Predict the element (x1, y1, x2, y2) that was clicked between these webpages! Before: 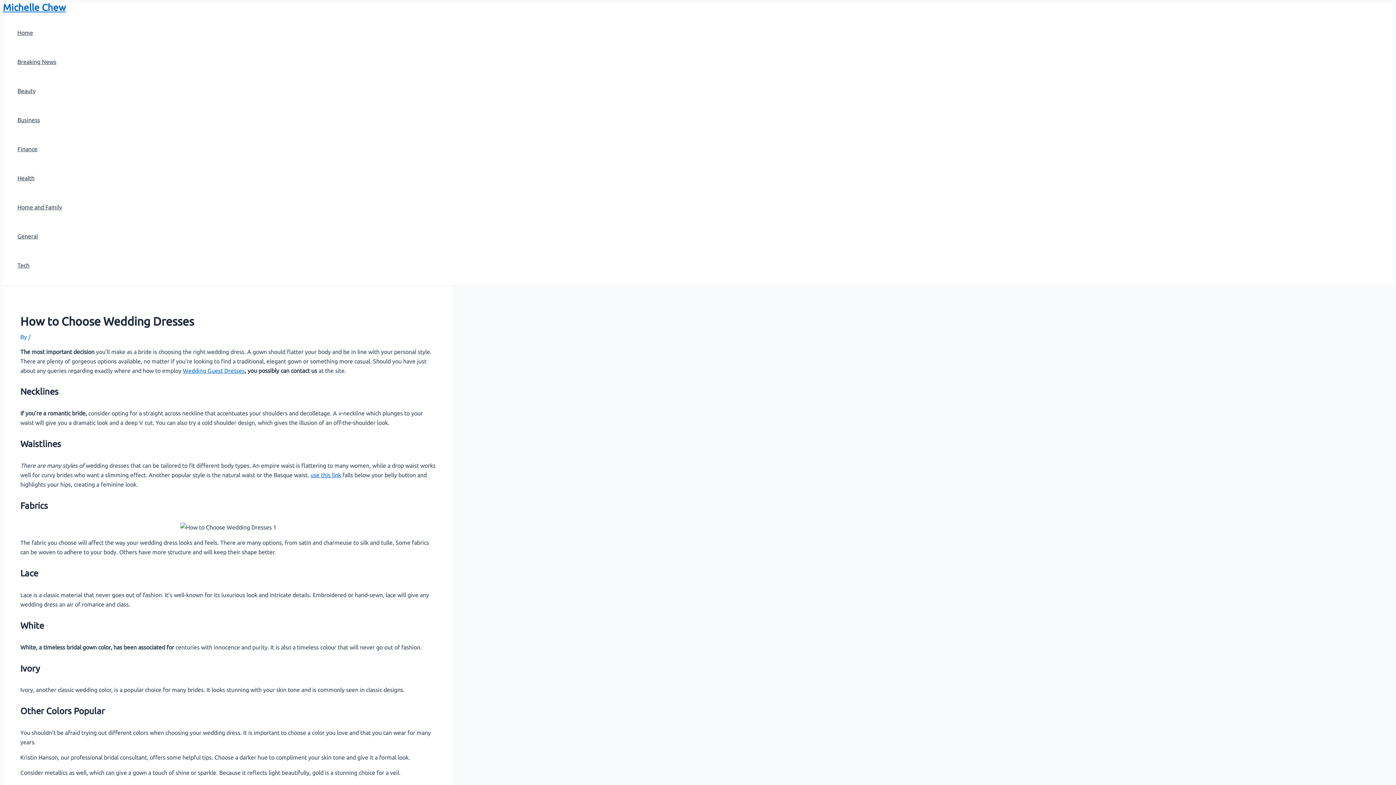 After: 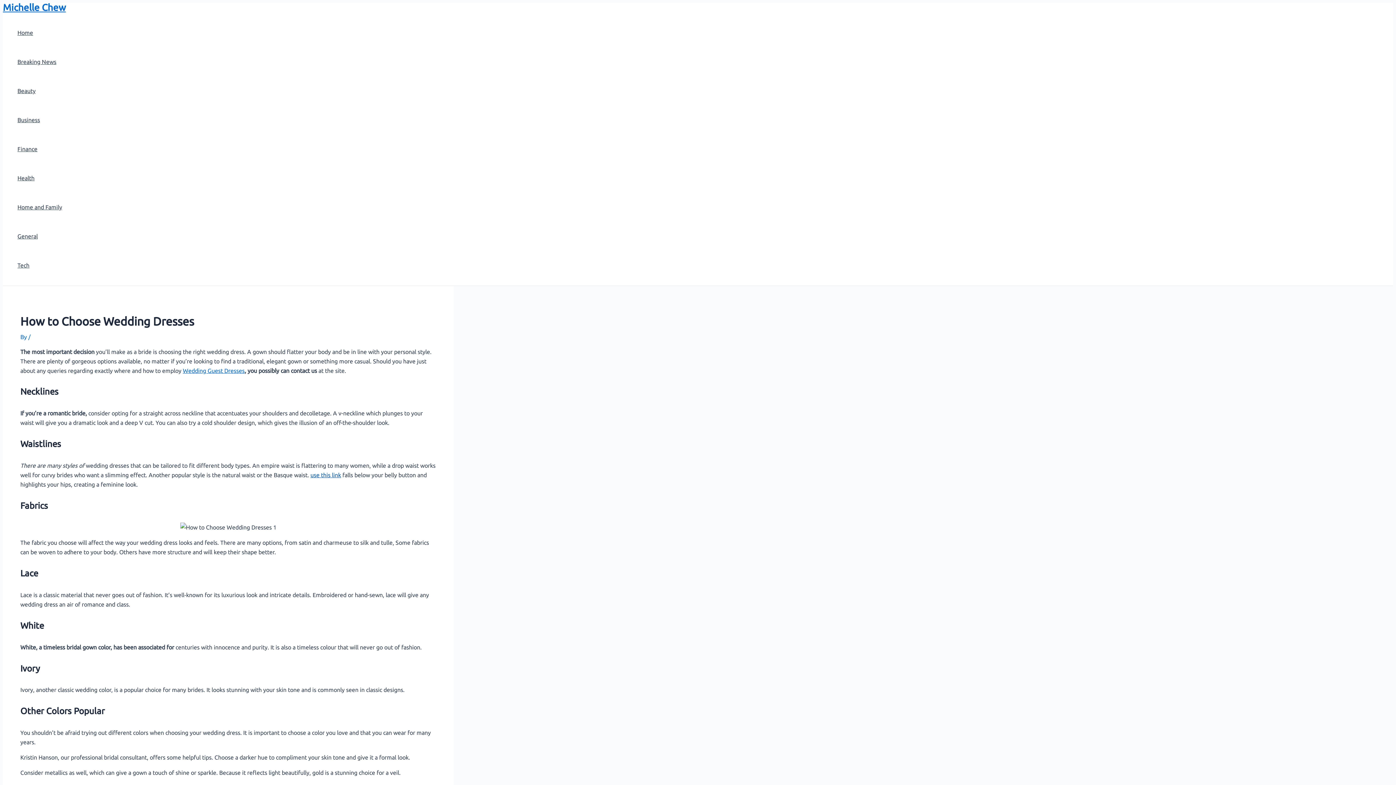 Action: label: use this link bbox: (310, 472, 341, 478)